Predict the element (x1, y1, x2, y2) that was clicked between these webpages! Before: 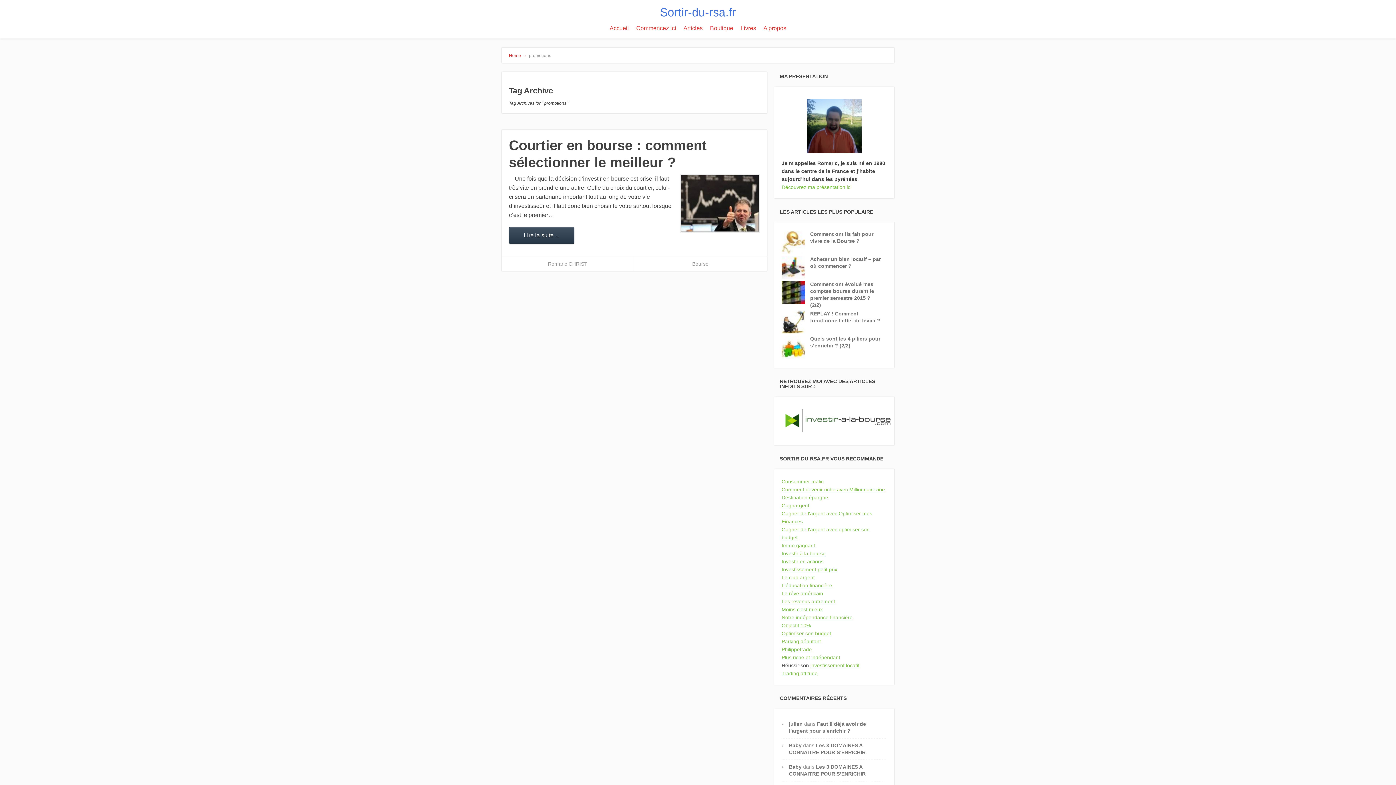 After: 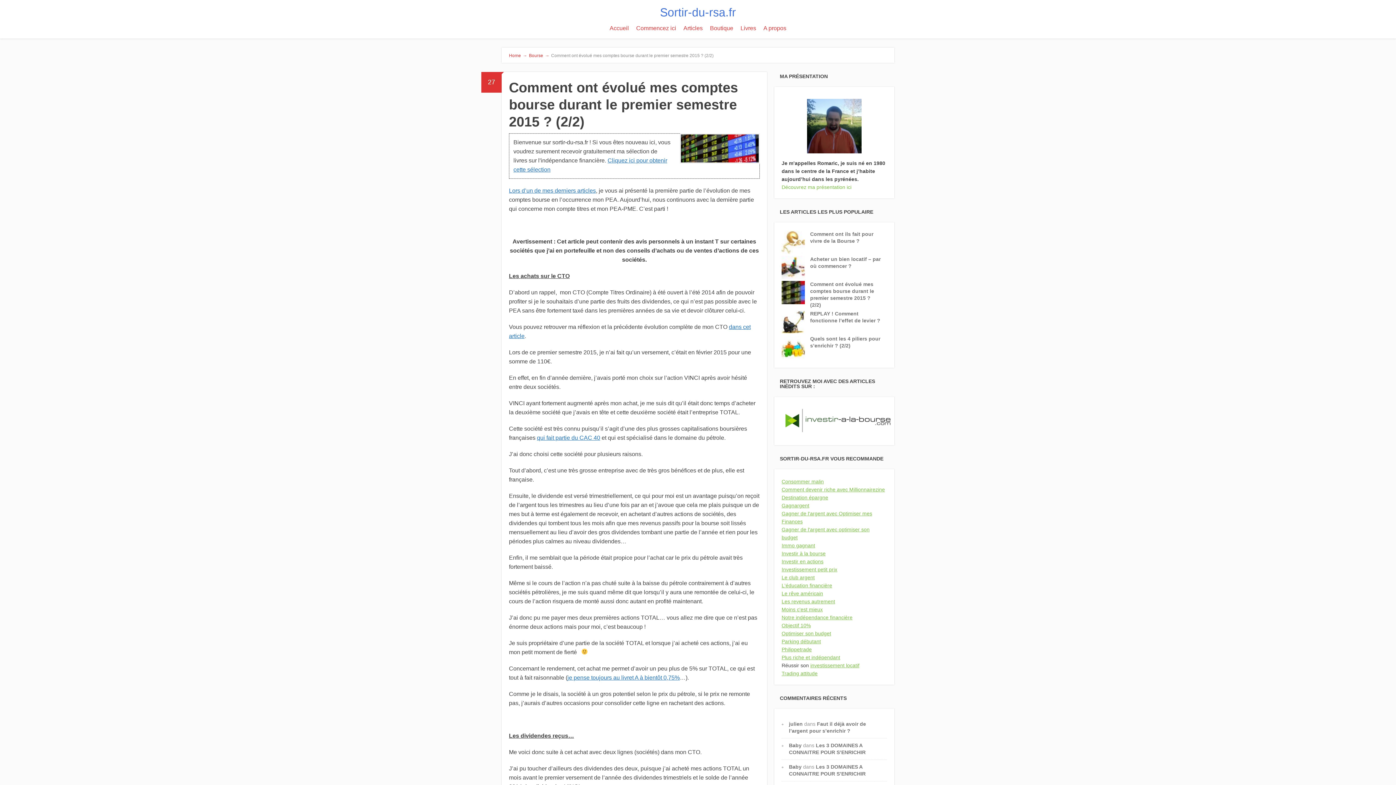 Action: label: Comment ont évolué mes comptes bourse durant le premier semestre 2015 ? (2/2) bbox: (810, 281, 881, 308)